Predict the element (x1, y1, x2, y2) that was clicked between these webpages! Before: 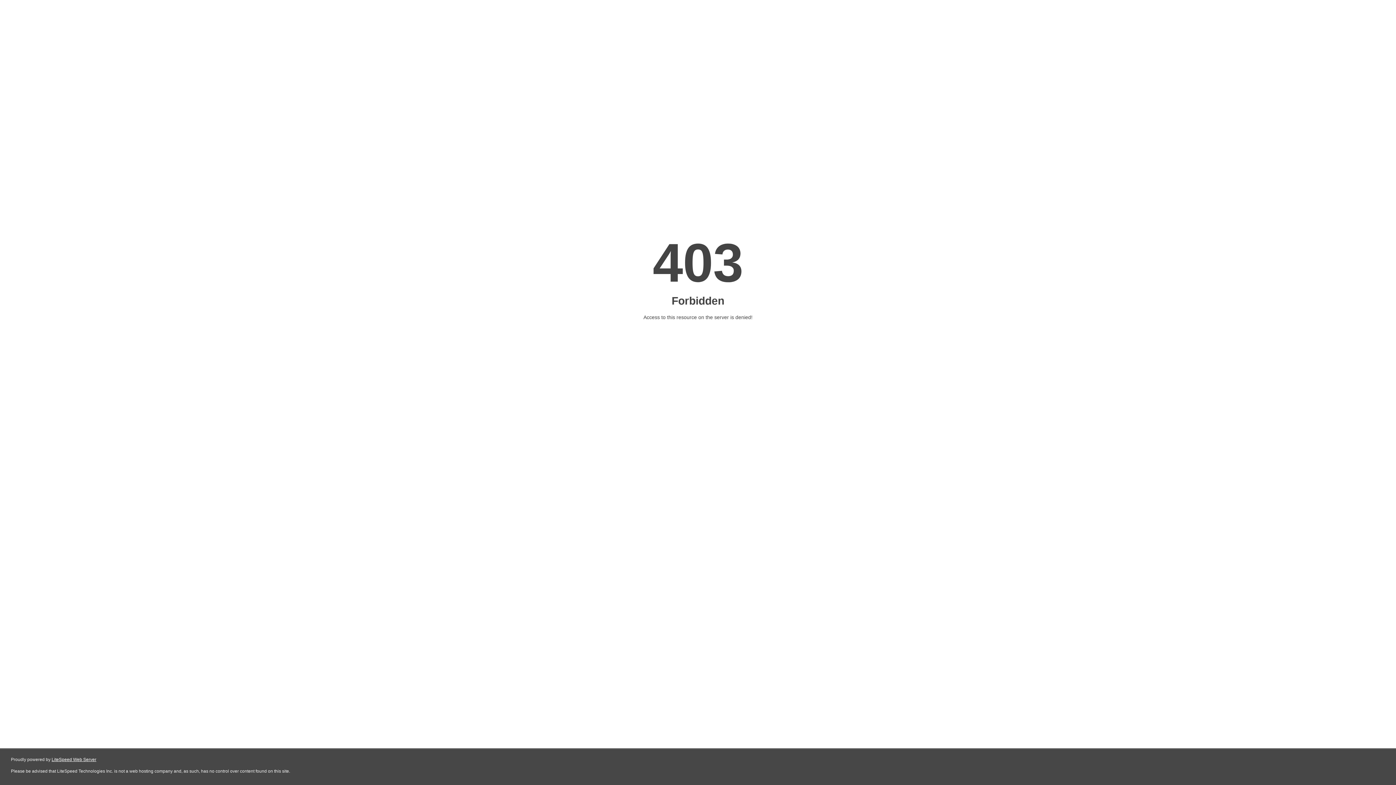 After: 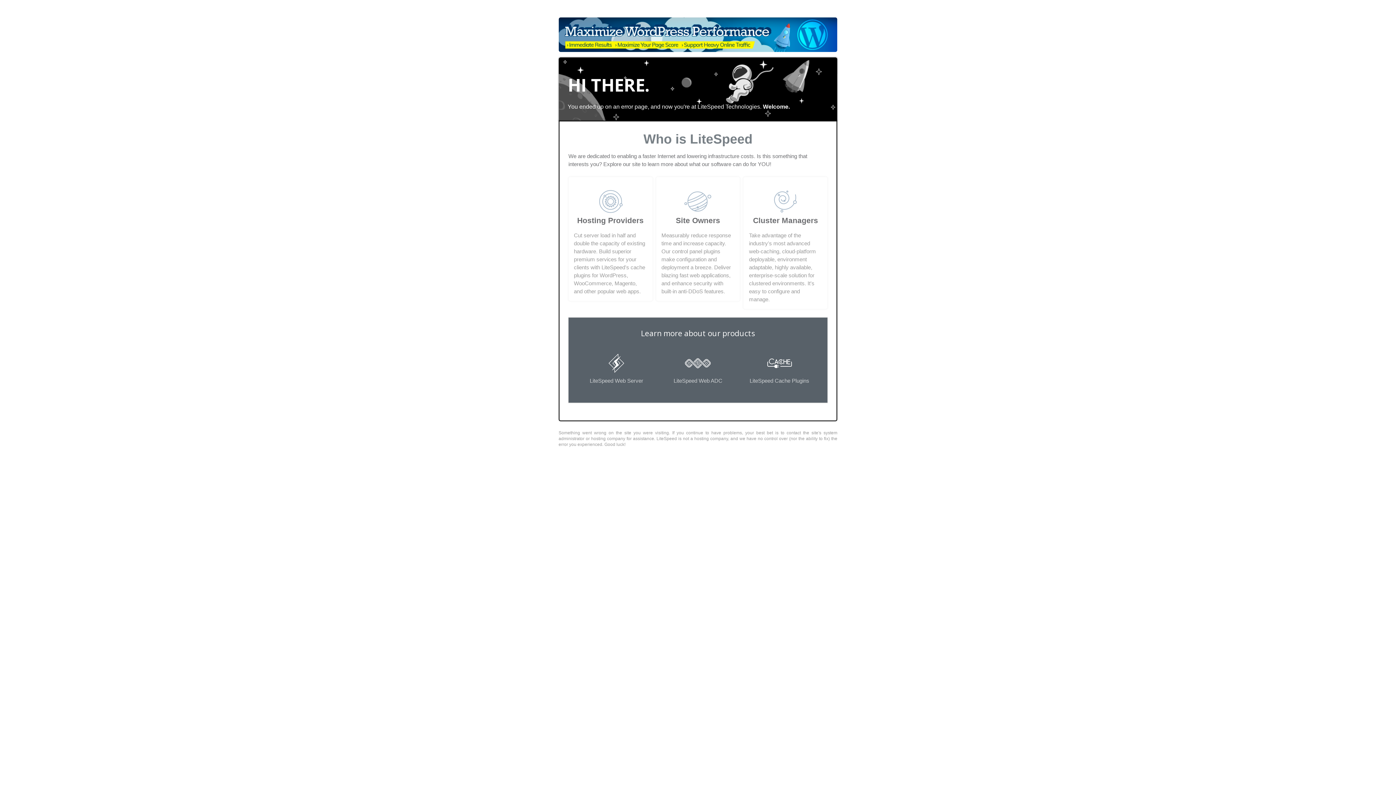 Action: label: LiteSpeed Web Server bbox: (51, 757, 96, 762)